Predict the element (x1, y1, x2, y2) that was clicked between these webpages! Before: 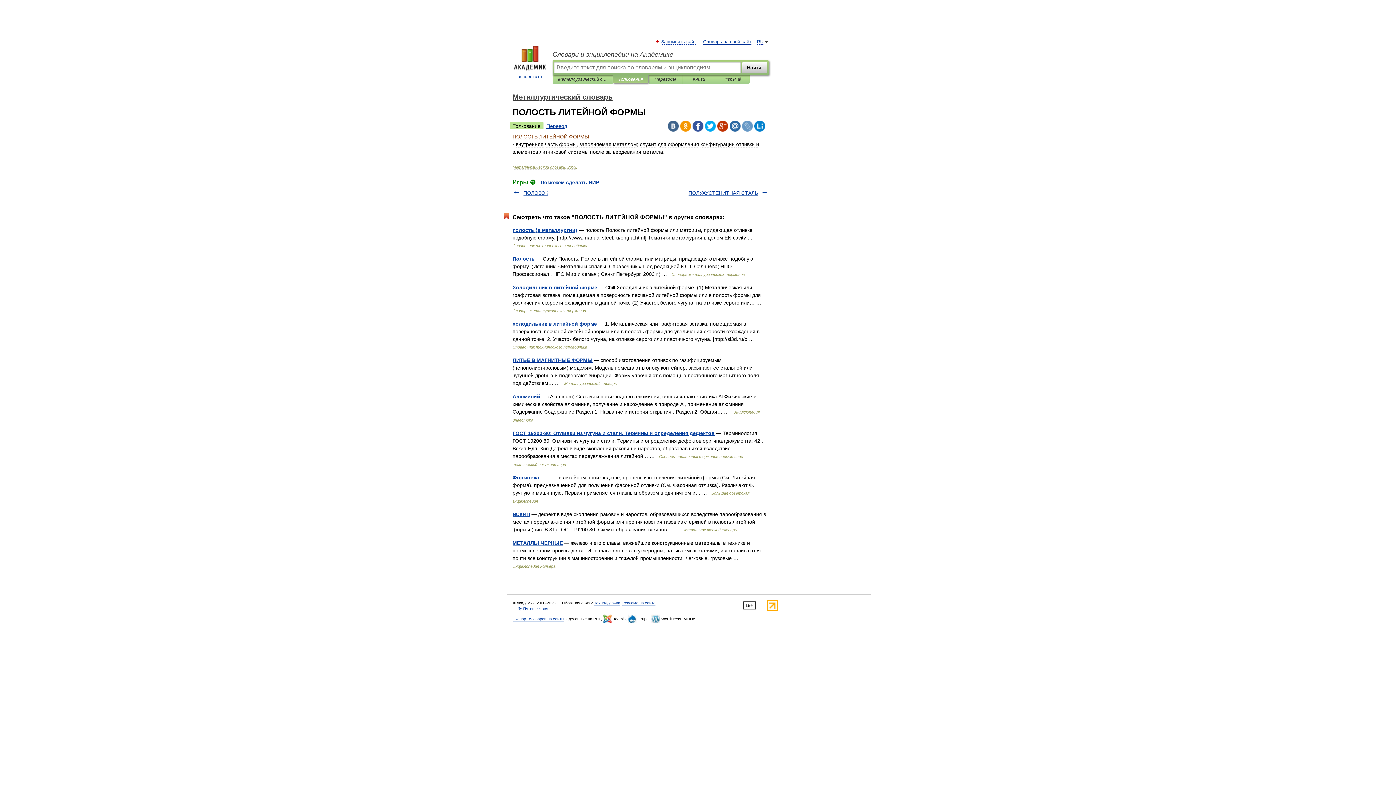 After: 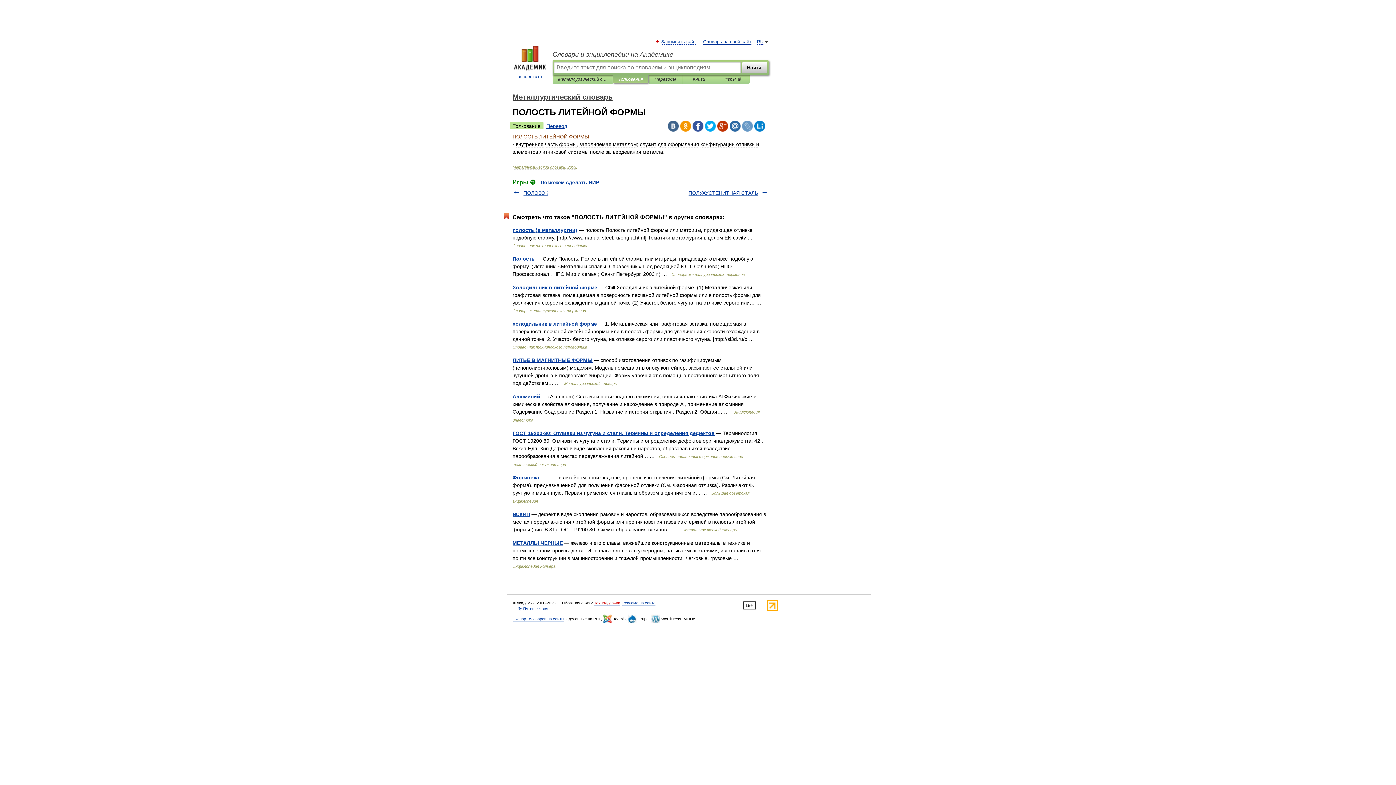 Action: bbox: (594, 601, 620, 605) label: Техподдержка